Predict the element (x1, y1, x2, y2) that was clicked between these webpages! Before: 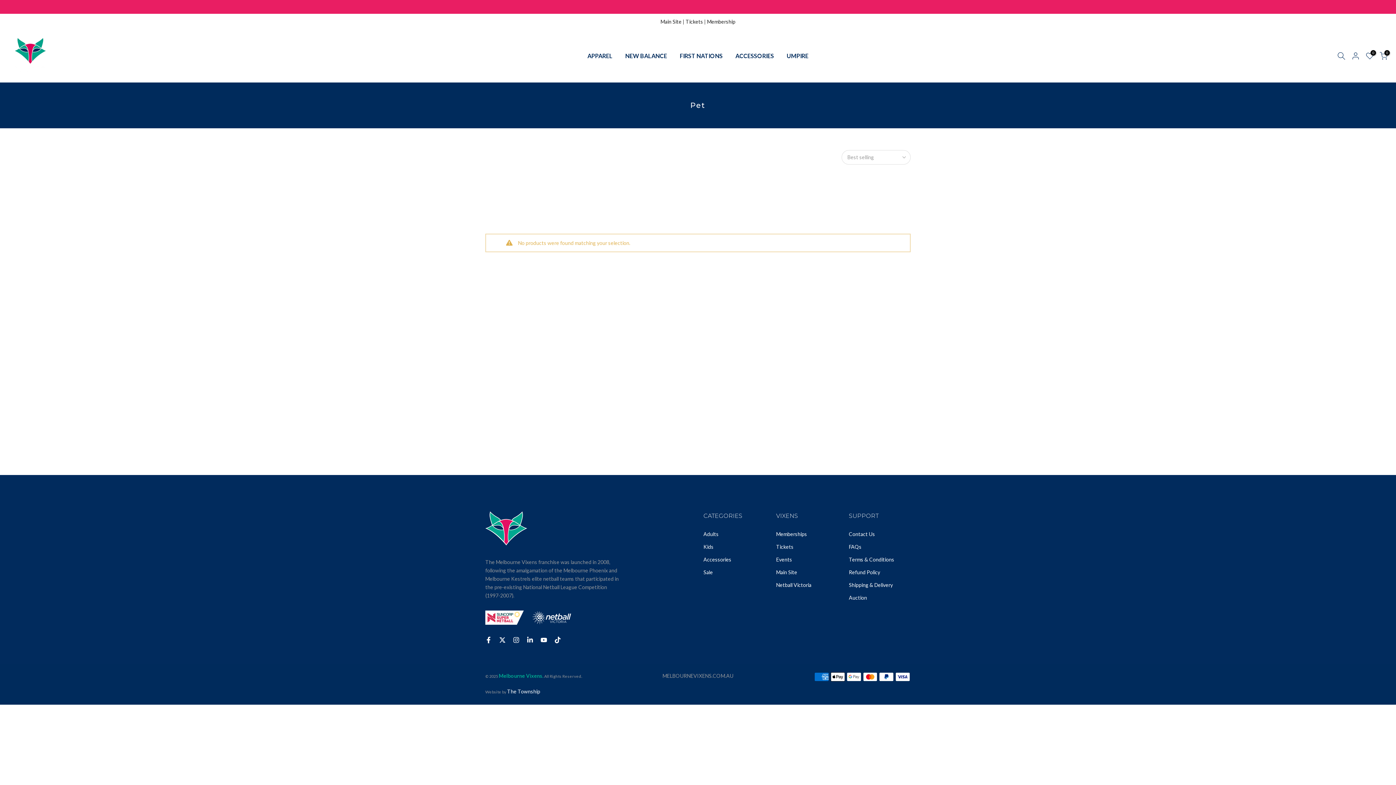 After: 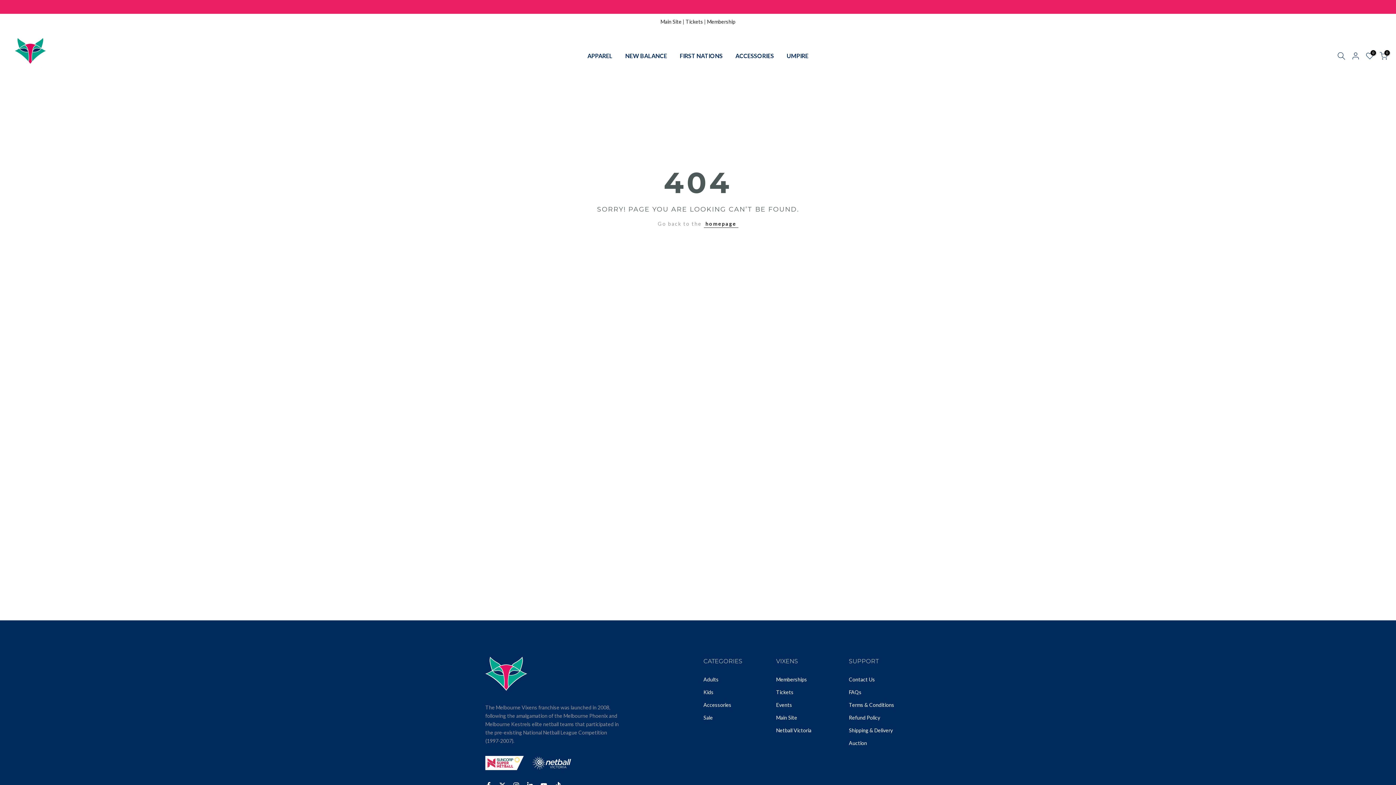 Action: bbox: (849, 594, 867, 600) label: Auction